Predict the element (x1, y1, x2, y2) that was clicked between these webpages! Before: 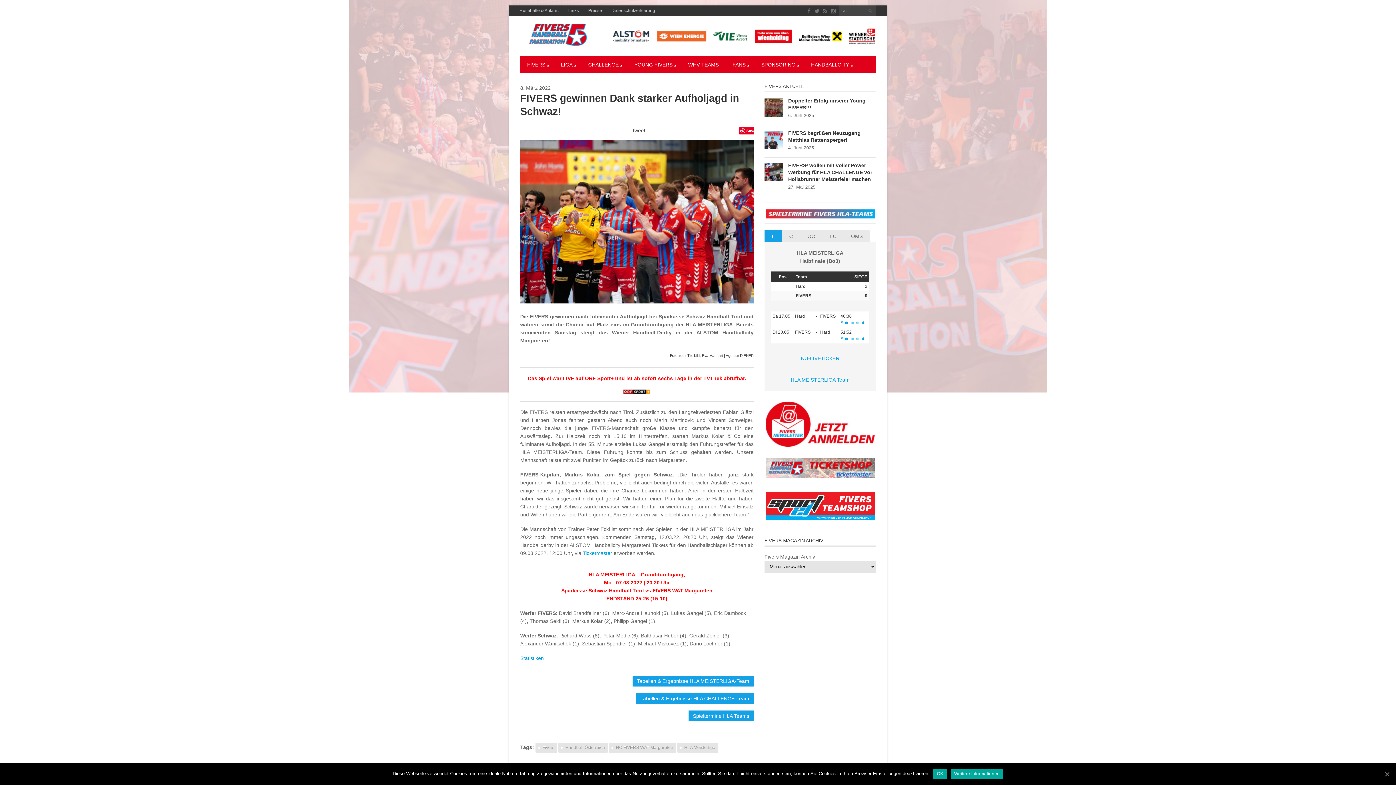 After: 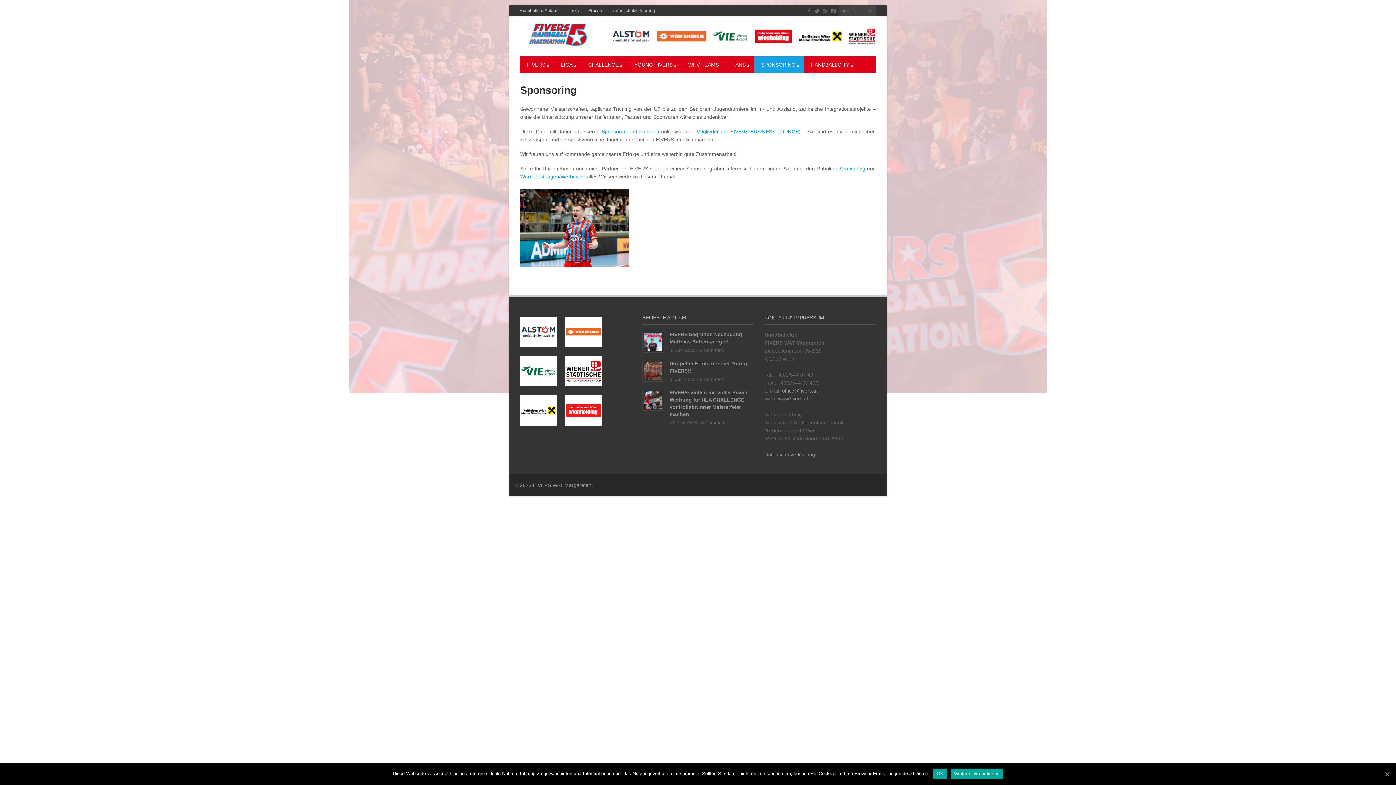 Action: label: SPONSORING bbox: (754, 56, 804, 73)